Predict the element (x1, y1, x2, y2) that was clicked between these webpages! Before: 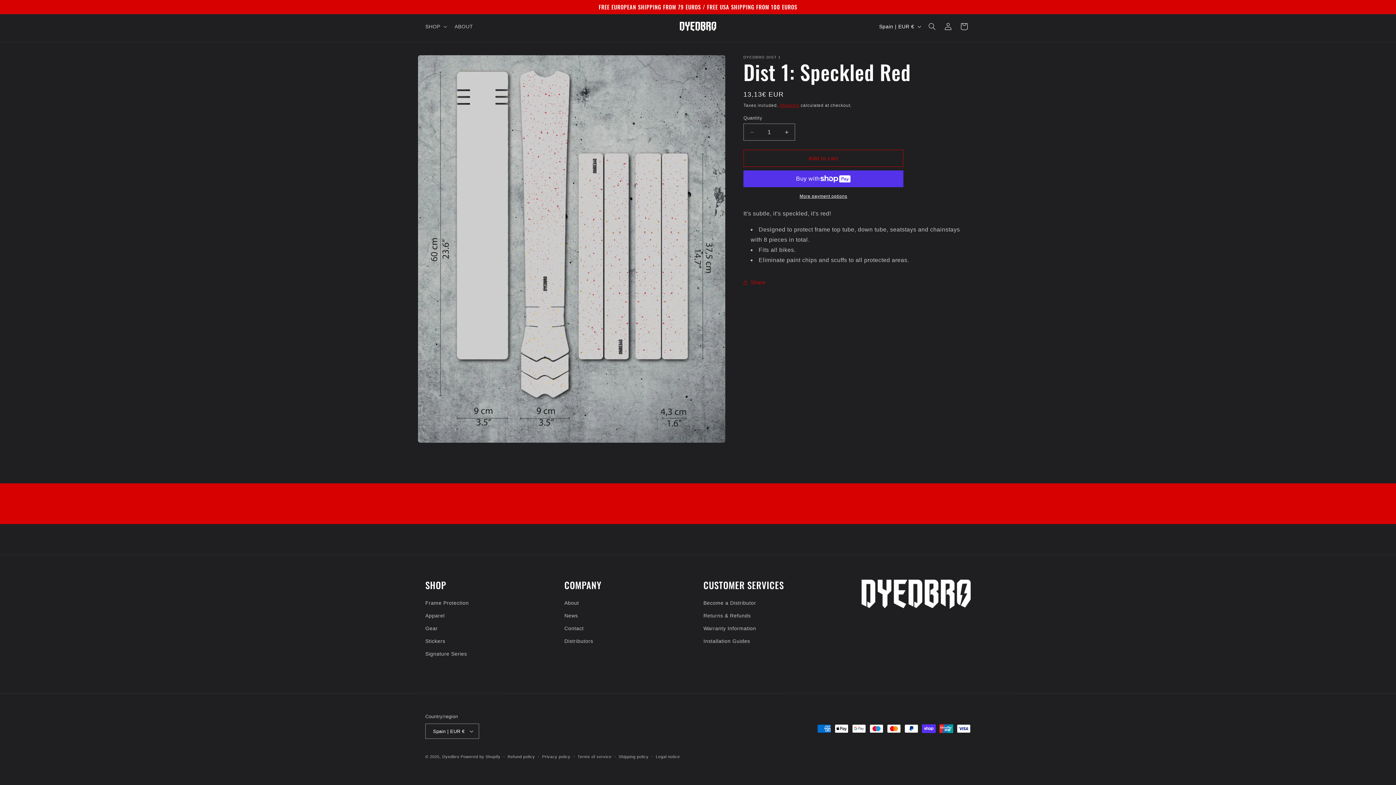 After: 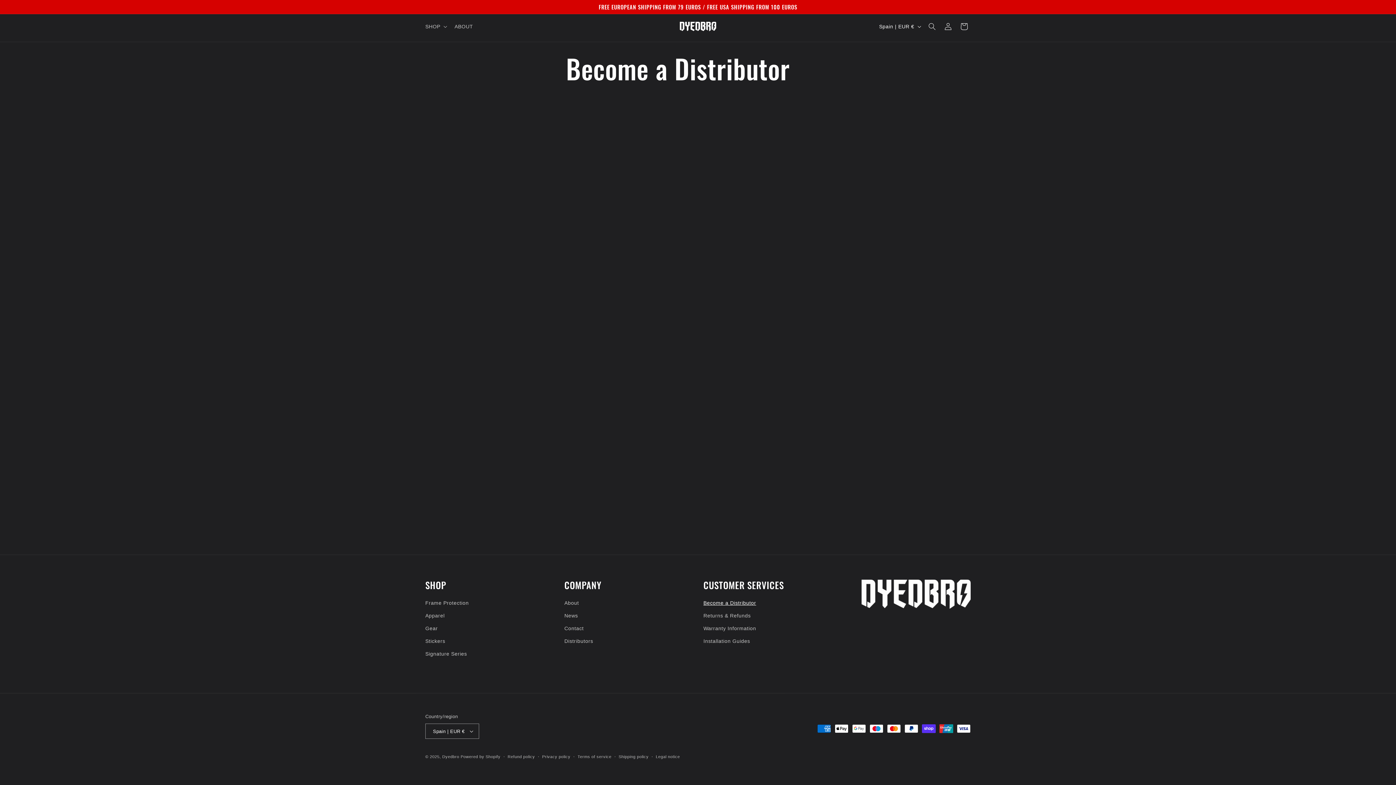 Action: bbox: (703, 598, 756, 609) label: Become a Distributor